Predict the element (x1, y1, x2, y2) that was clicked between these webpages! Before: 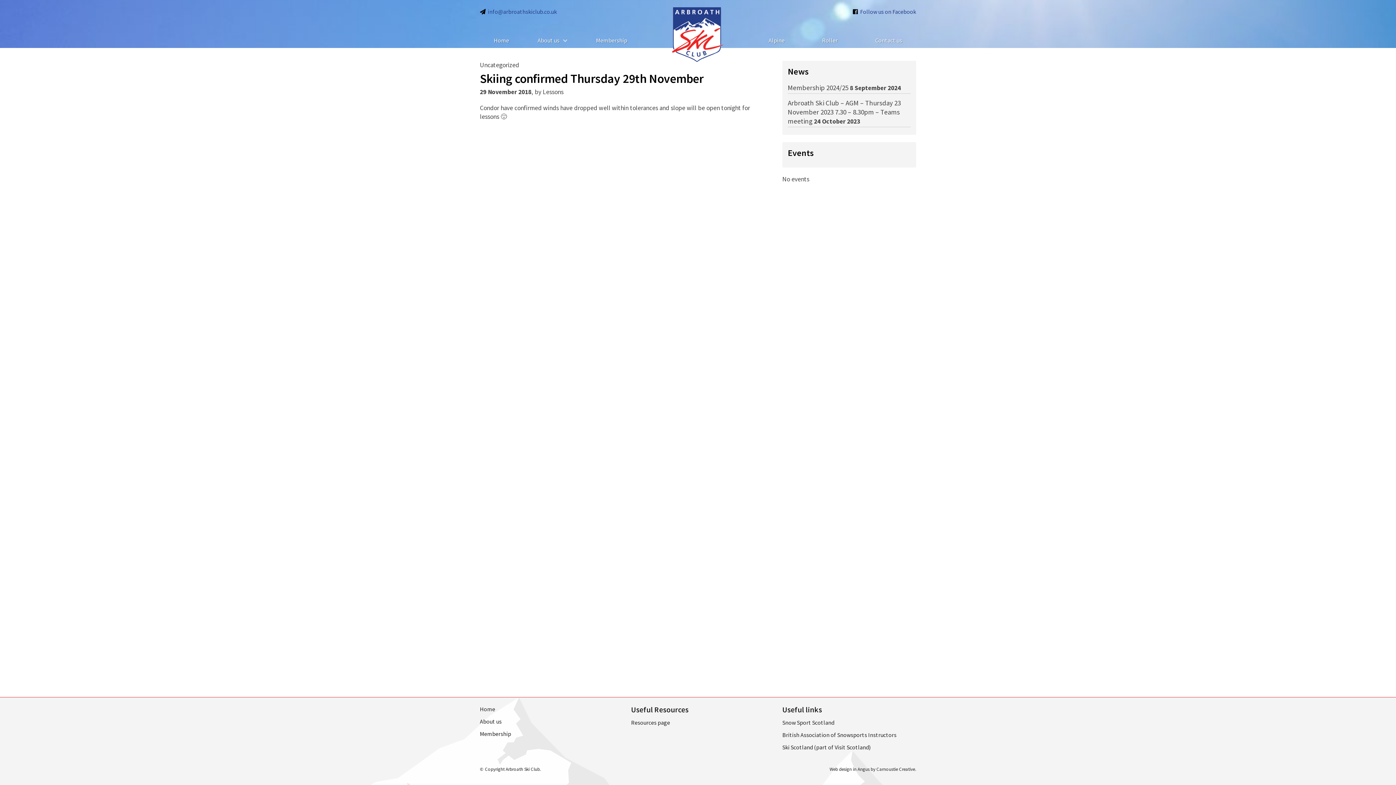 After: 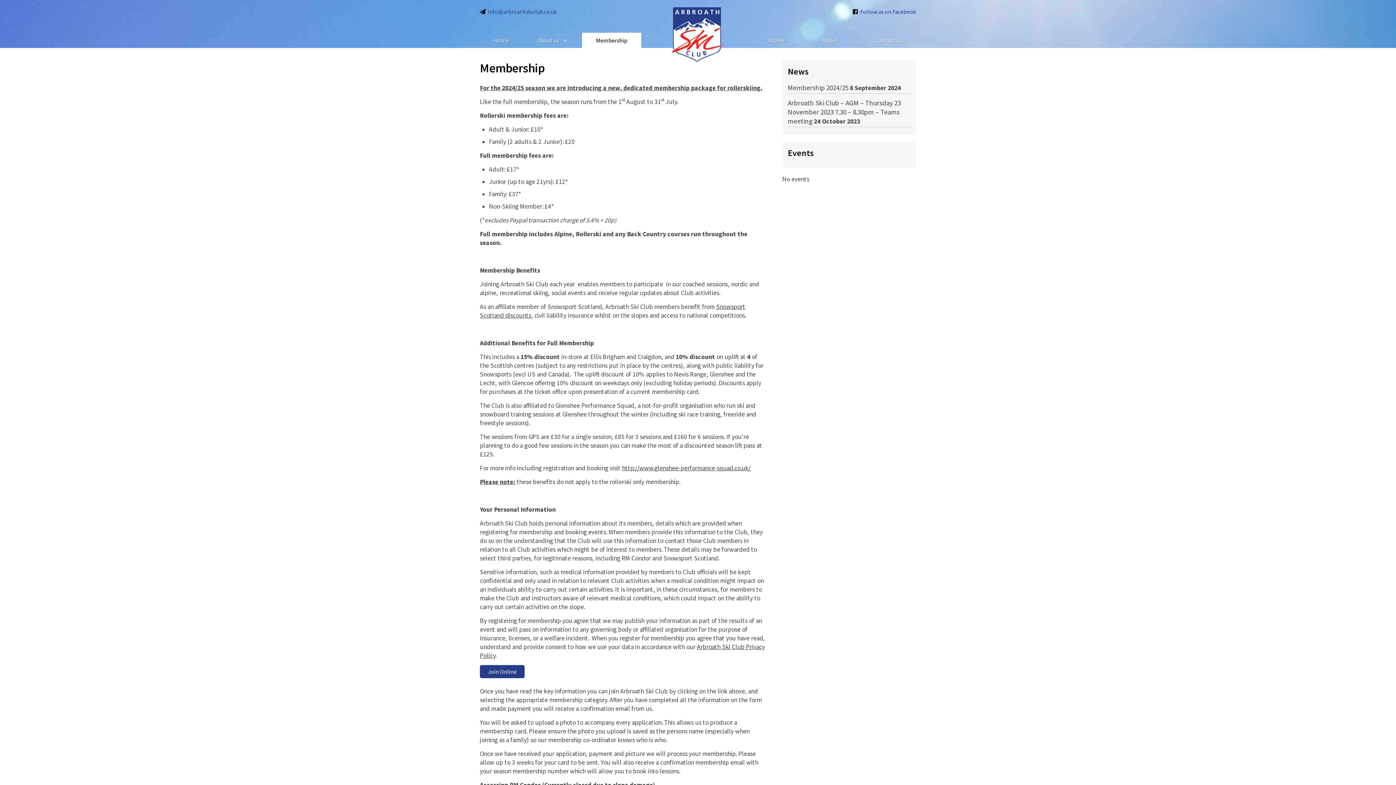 Action: label: Membership bbox: (582, 32, 641, 48)